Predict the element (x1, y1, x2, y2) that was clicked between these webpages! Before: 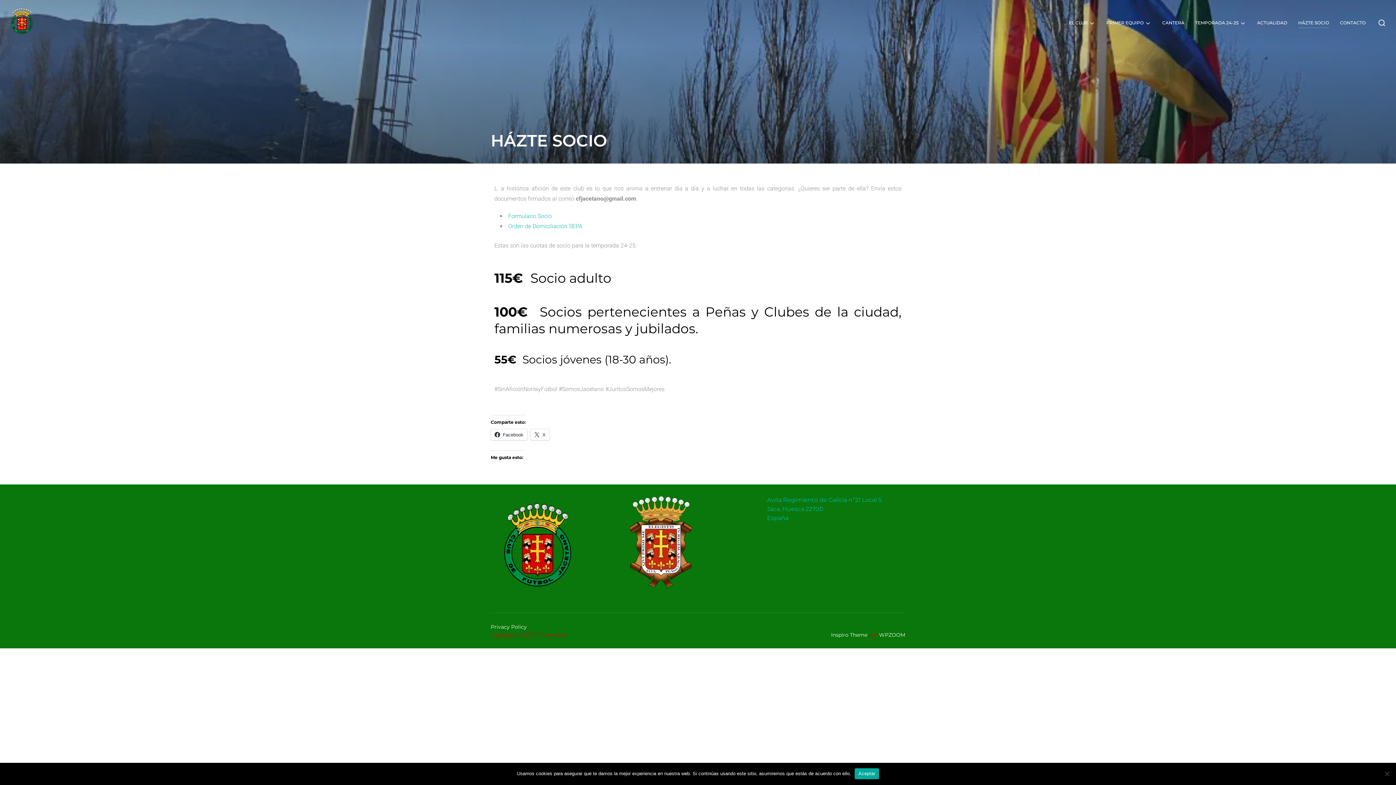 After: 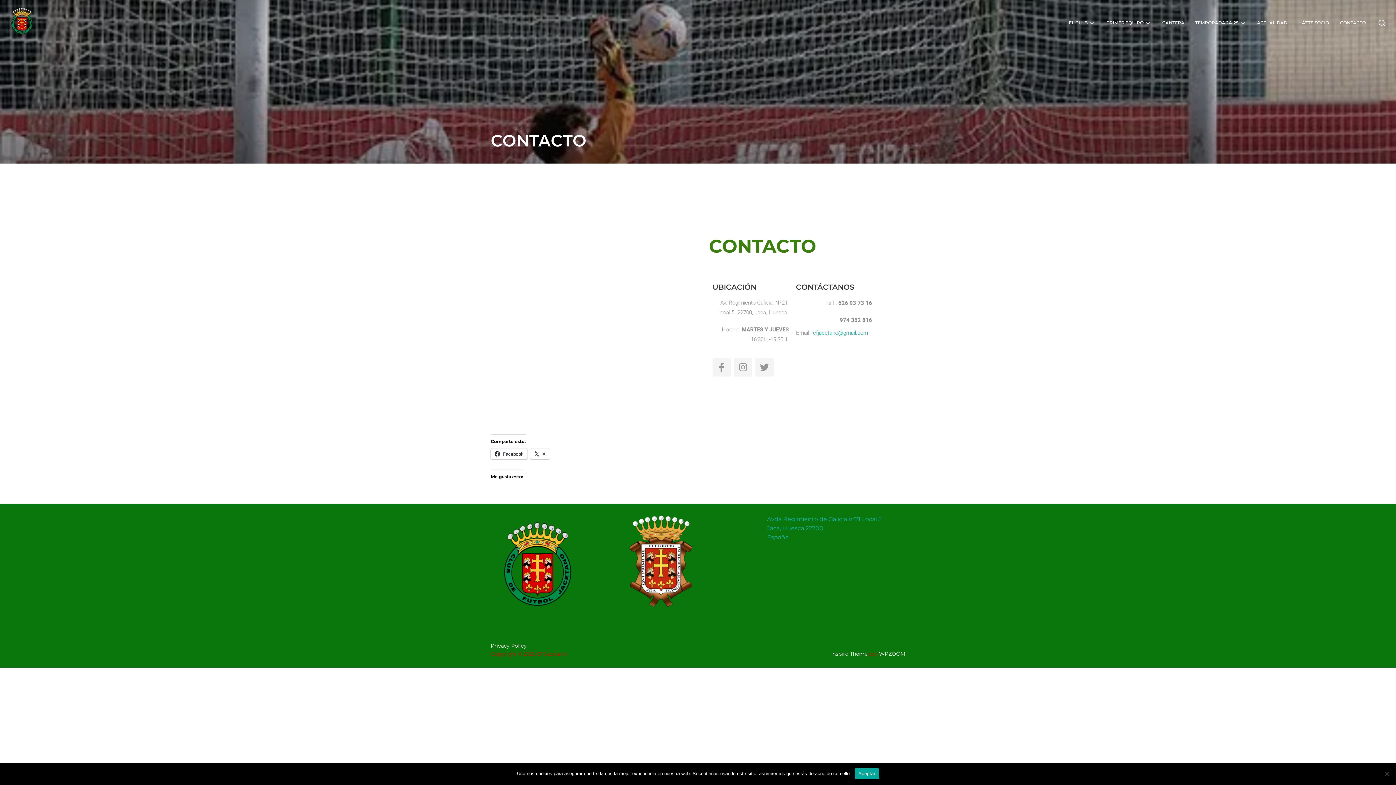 Action: bbox: (1340, 17, 1366, 27) label: CONTACTO